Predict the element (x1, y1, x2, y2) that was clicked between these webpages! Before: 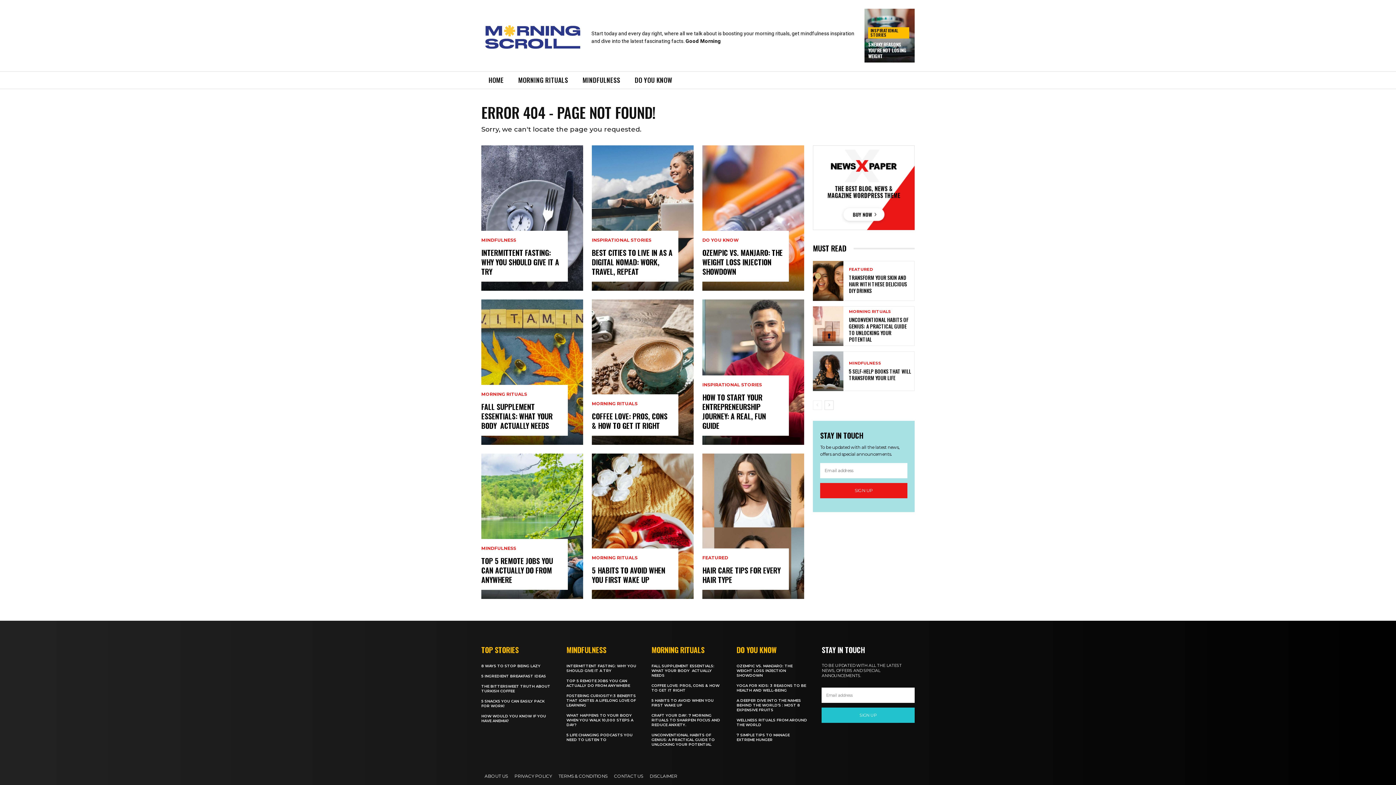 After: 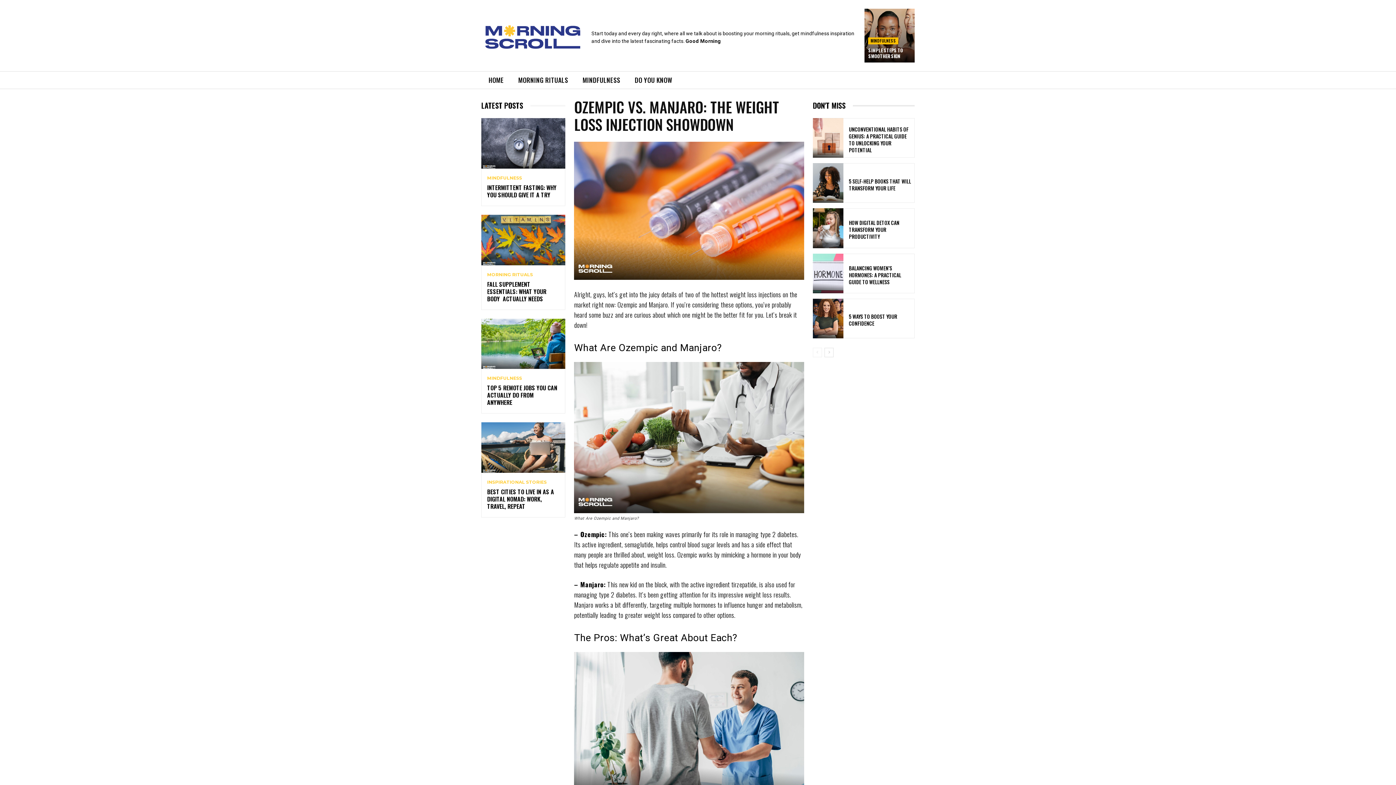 Action: label: OZEMPIC VS. MANJARO: THE WEIGHT LOSS INJECTION SHOWDOWN bbox: (736, 664, 792, 678)